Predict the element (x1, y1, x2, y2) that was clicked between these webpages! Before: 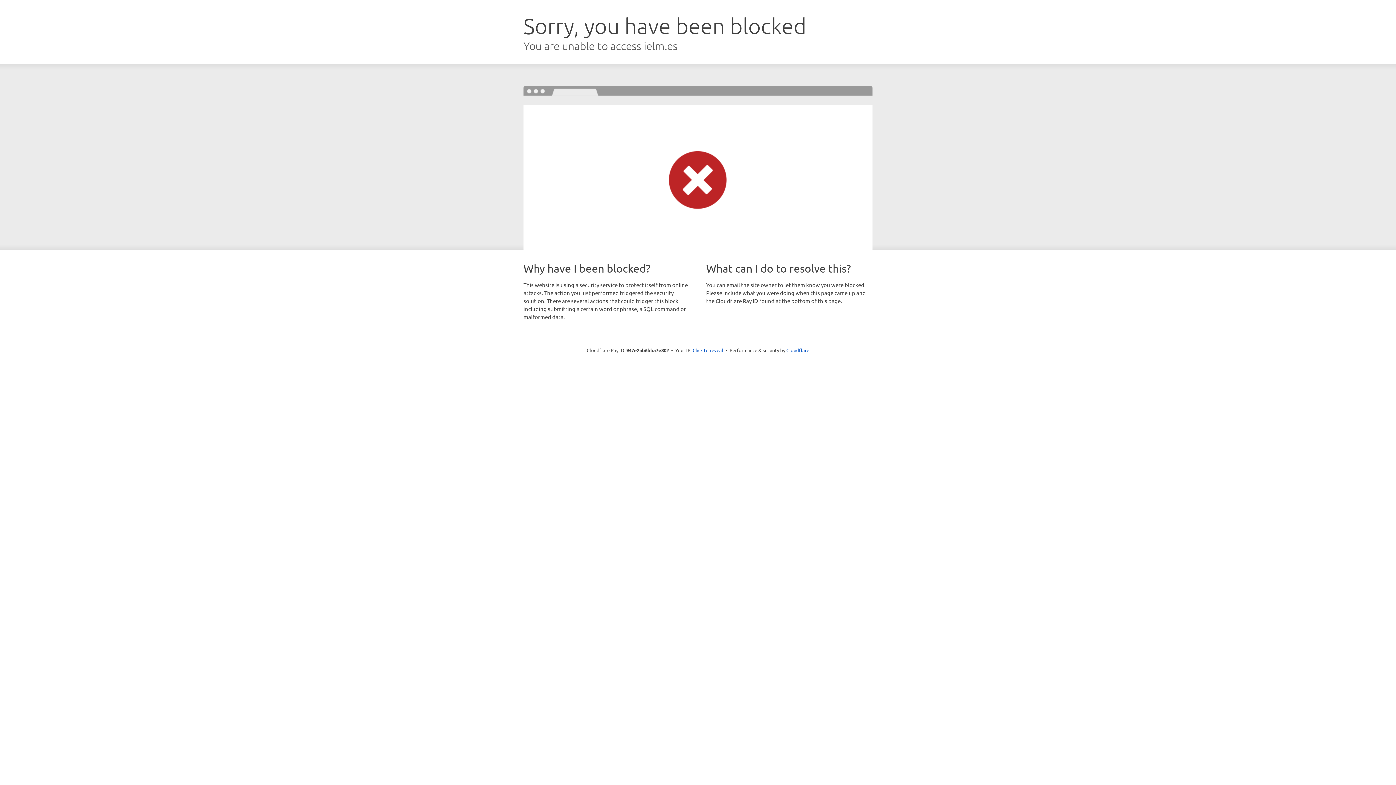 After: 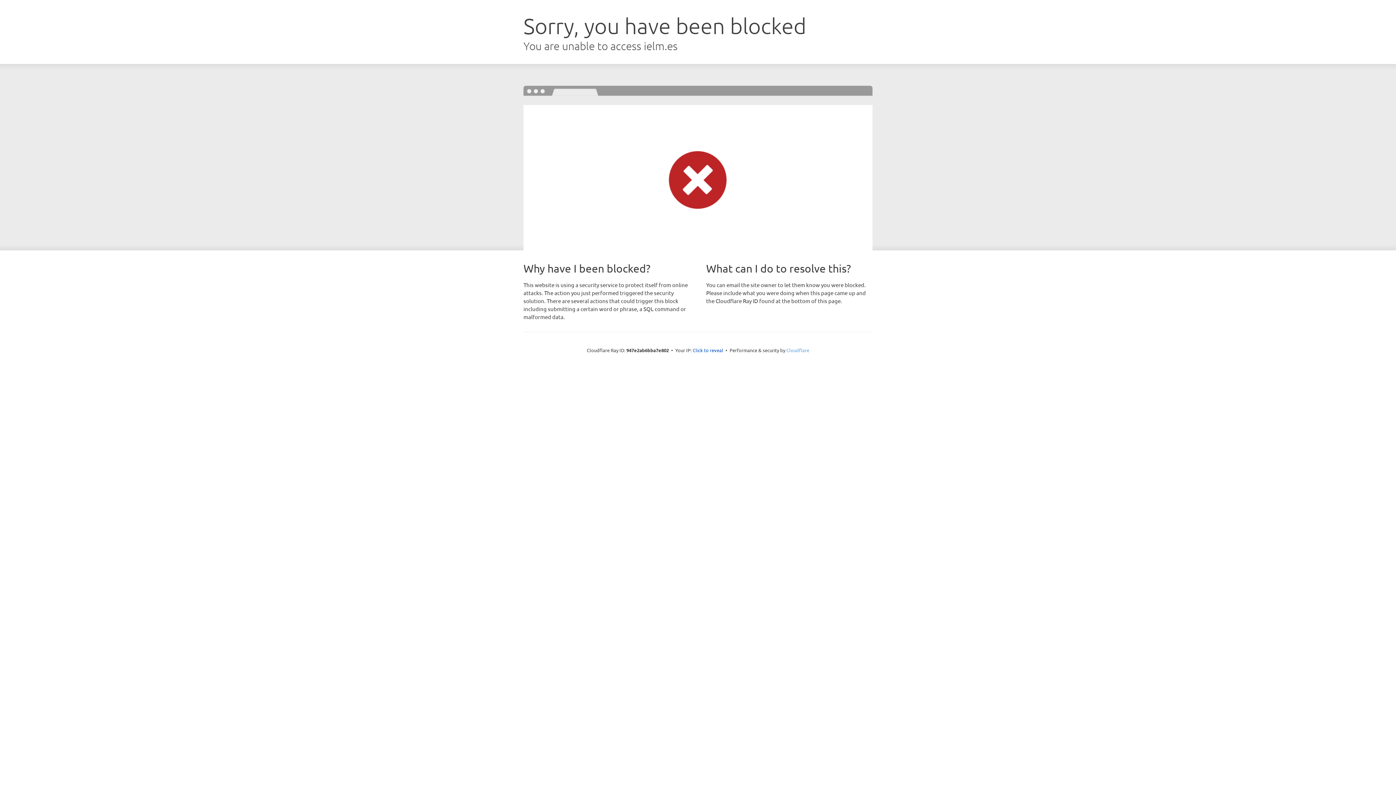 Action: bbox: (786, 347, 809, 353) label: Cloudflare